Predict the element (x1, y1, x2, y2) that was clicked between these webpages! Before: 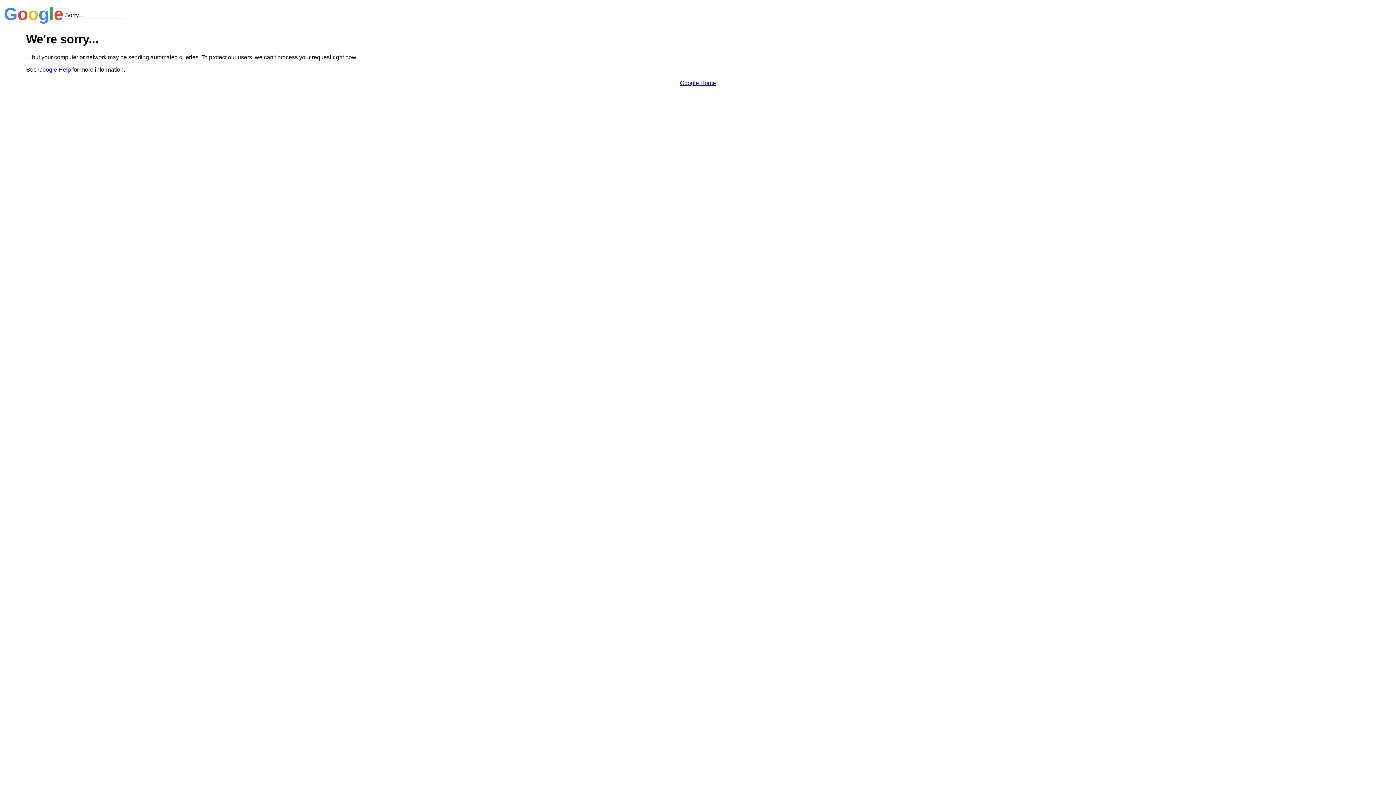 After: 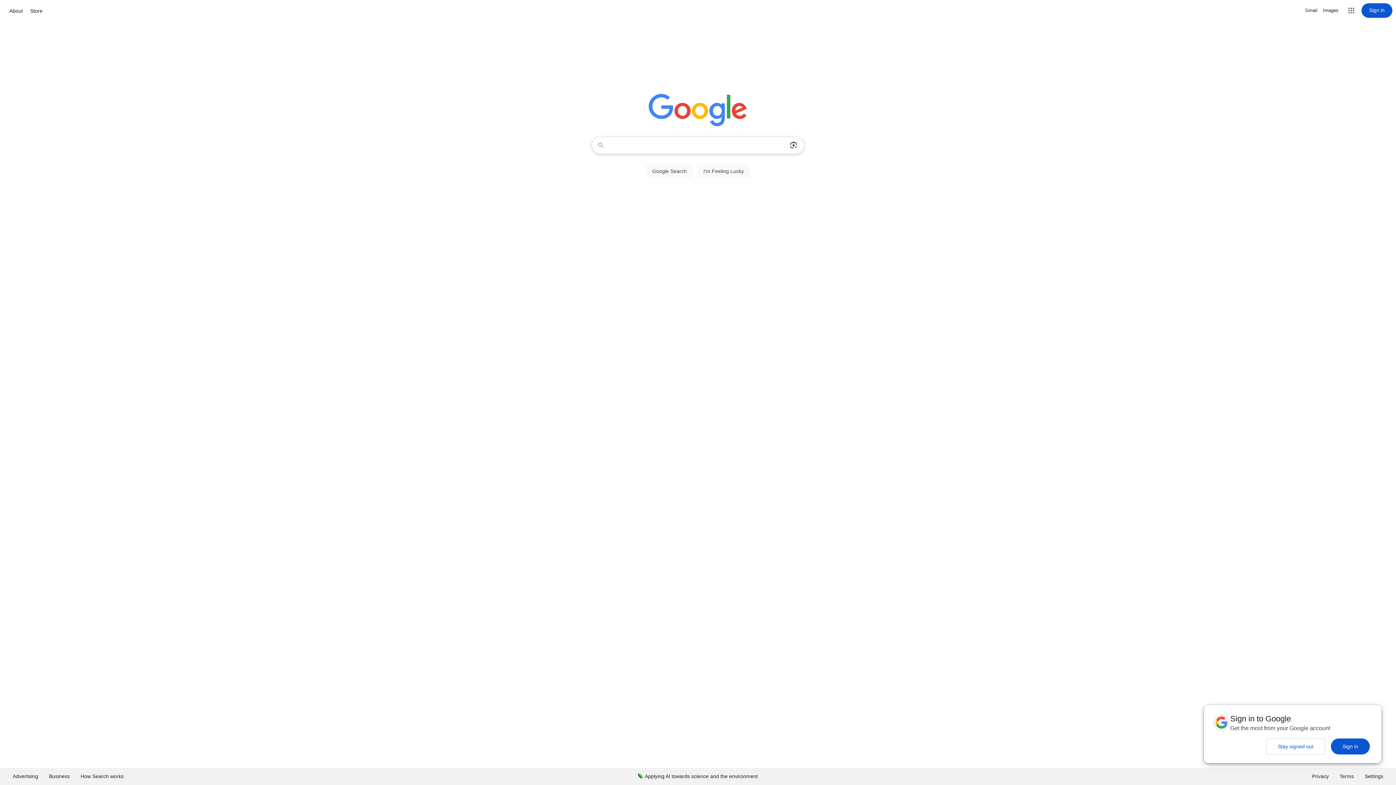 Action: bbox: (680, 79, 716, 86) label: Google Home